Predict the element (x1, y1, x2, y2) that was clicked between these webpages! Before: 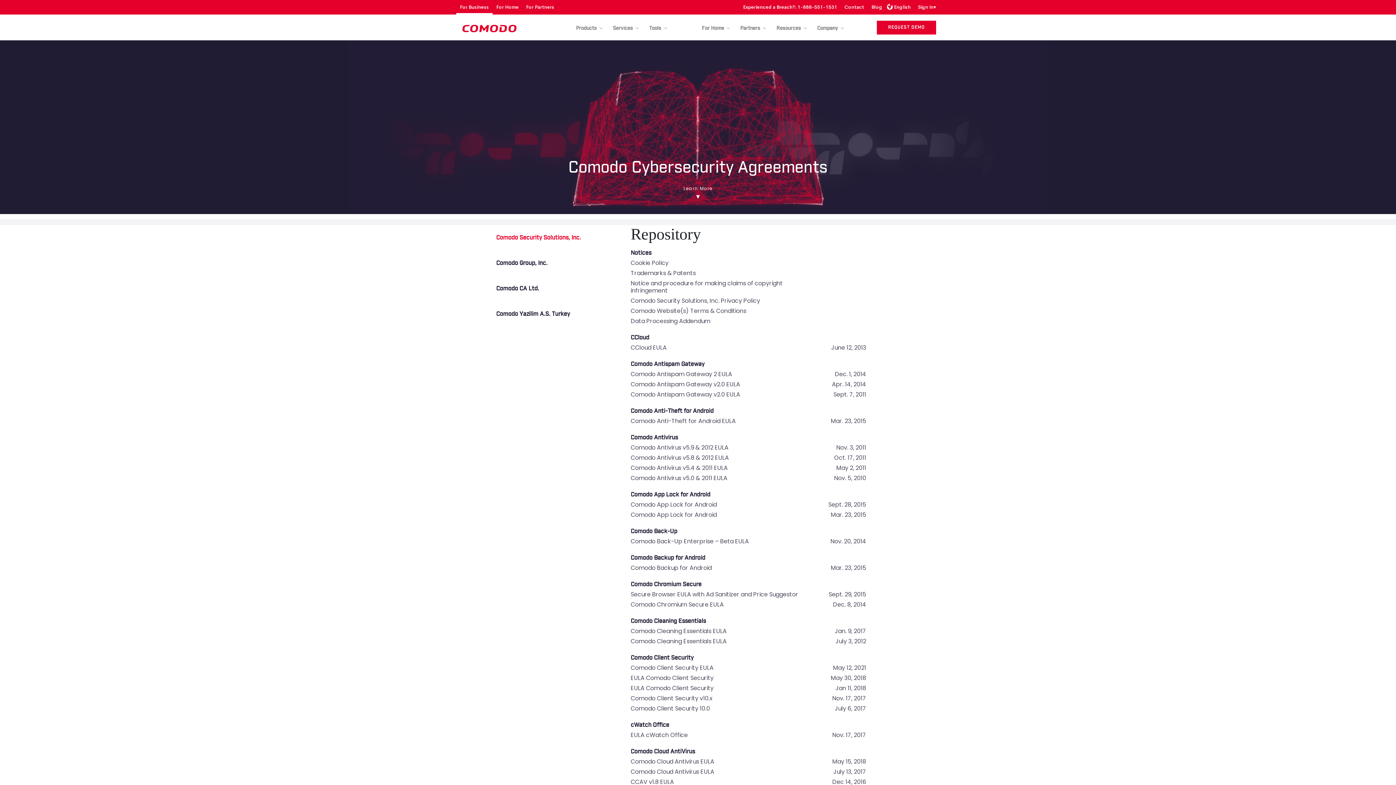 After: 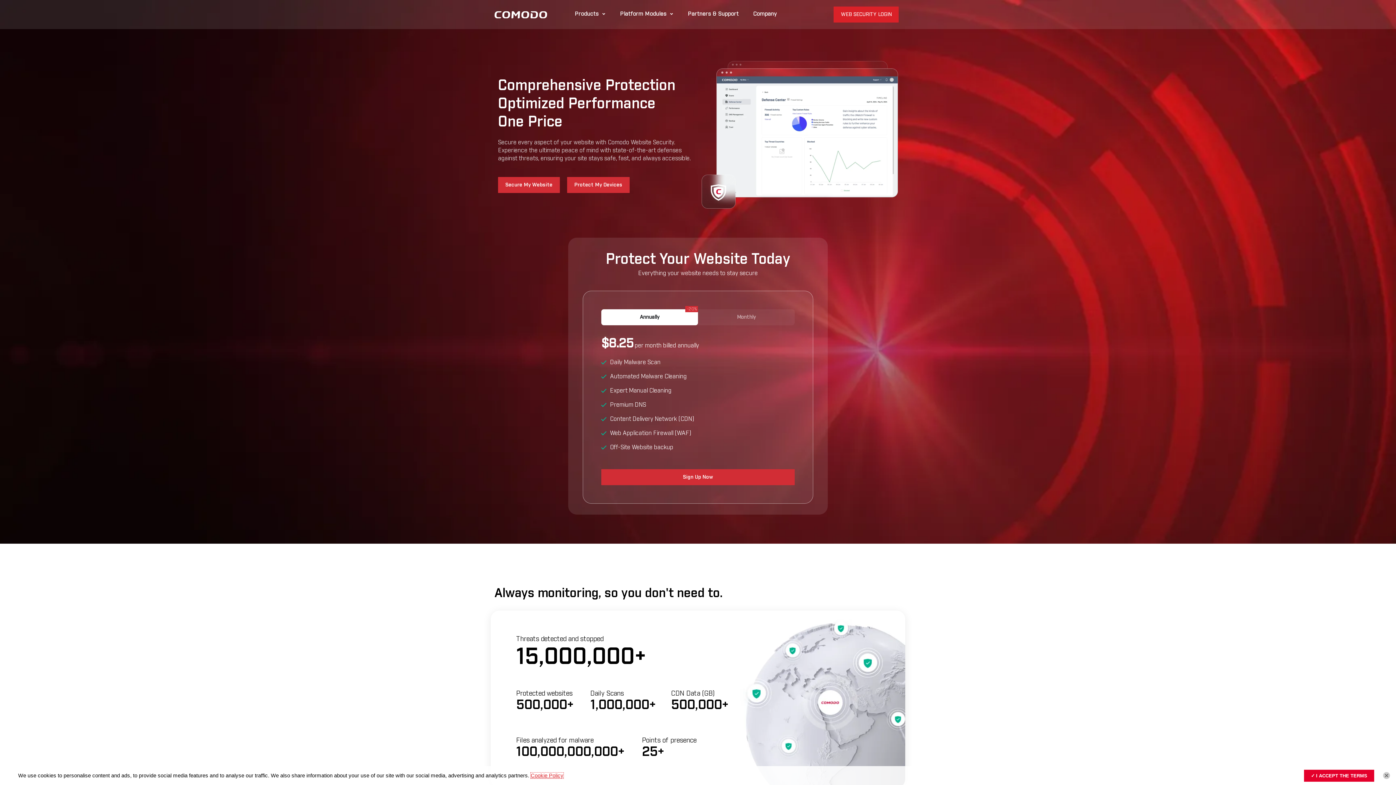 Action: bbox: (522, 0, 558, 14) label: For Partners